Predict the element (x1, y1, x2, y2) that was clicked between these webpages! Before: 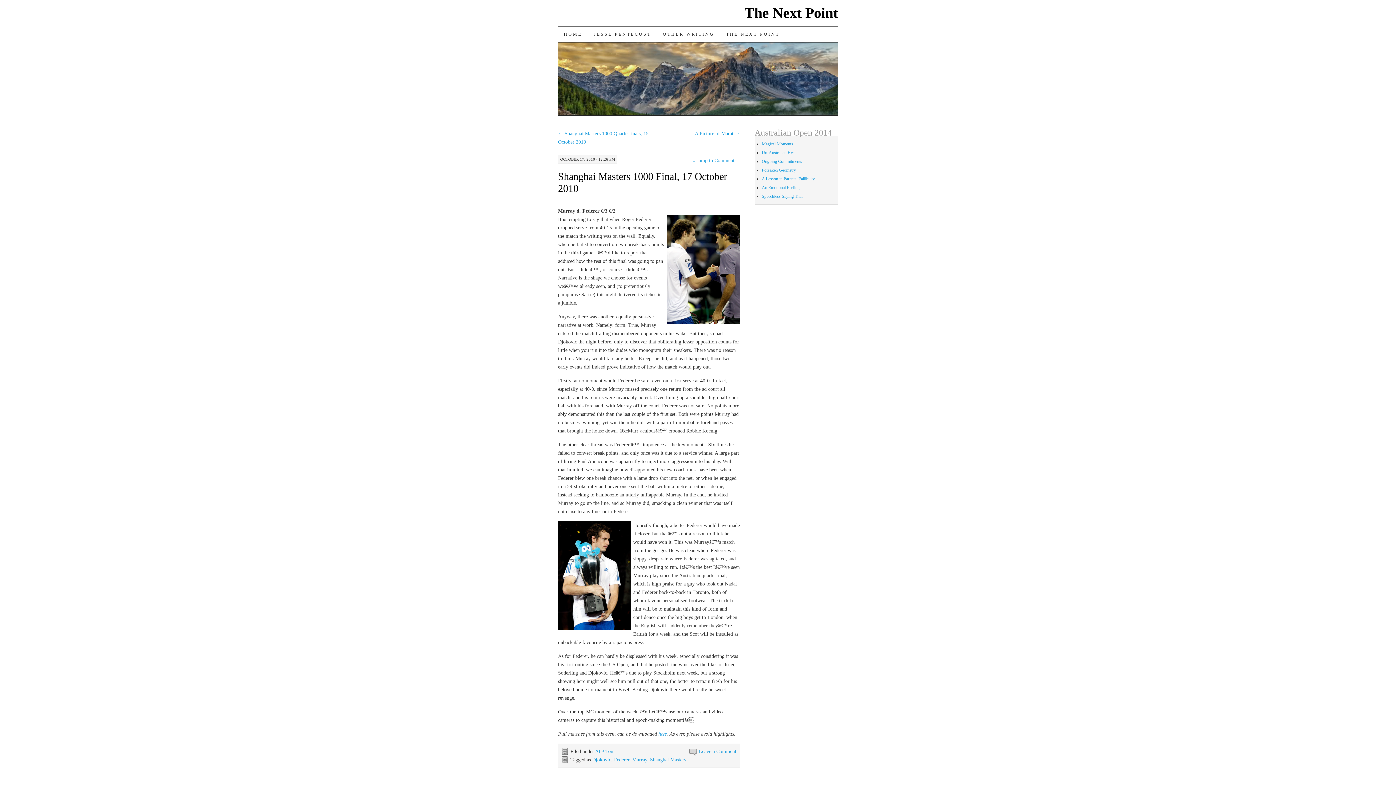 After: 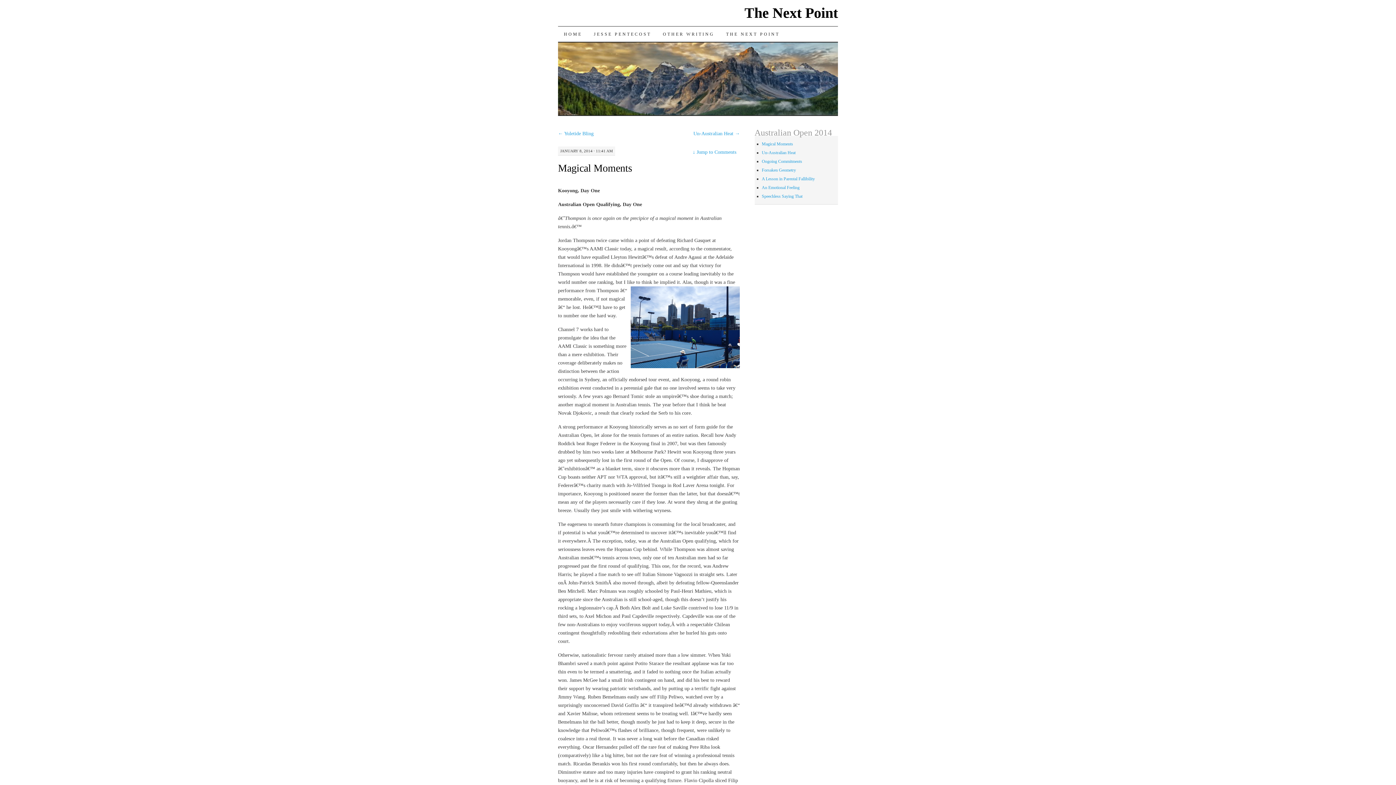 Action: bbox: (762, 141, 793, 146) label: Magical Moments